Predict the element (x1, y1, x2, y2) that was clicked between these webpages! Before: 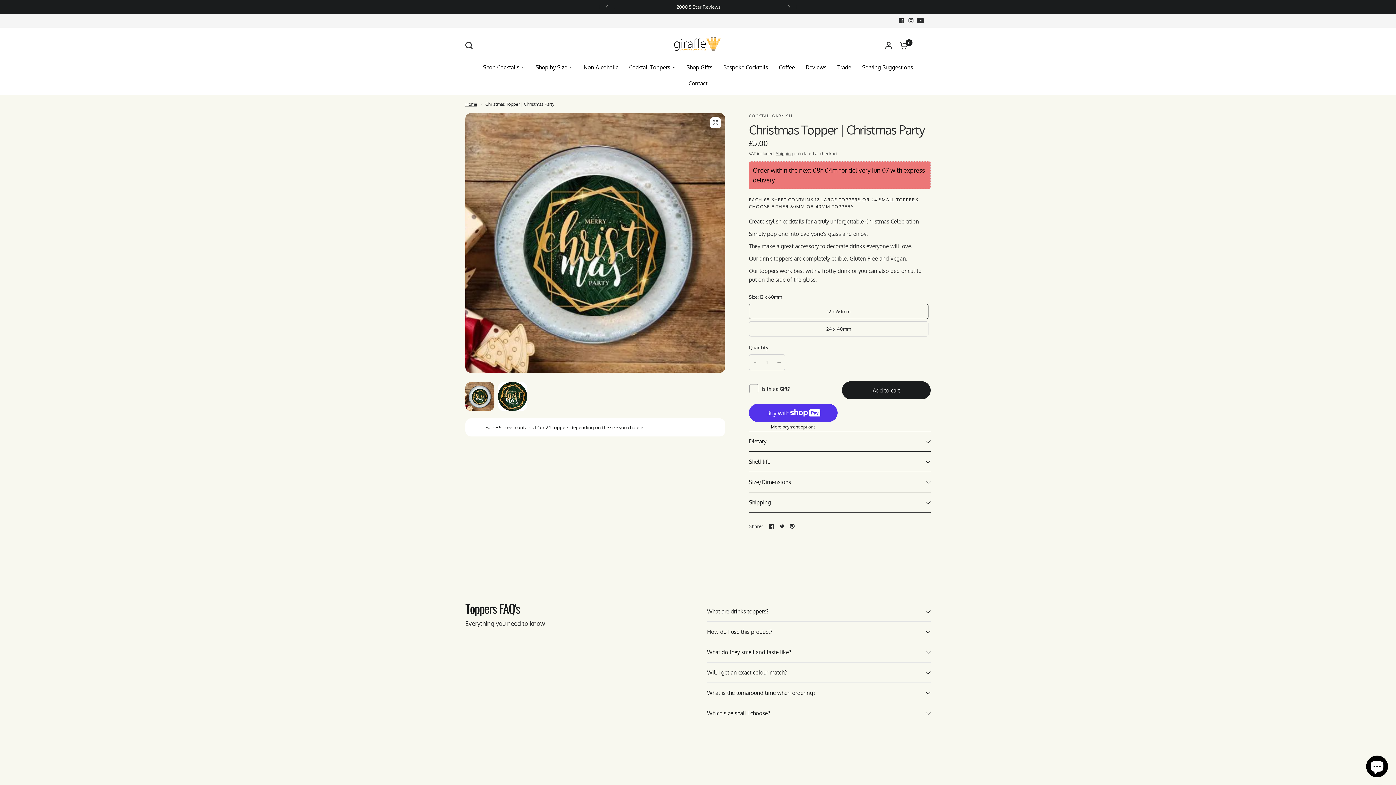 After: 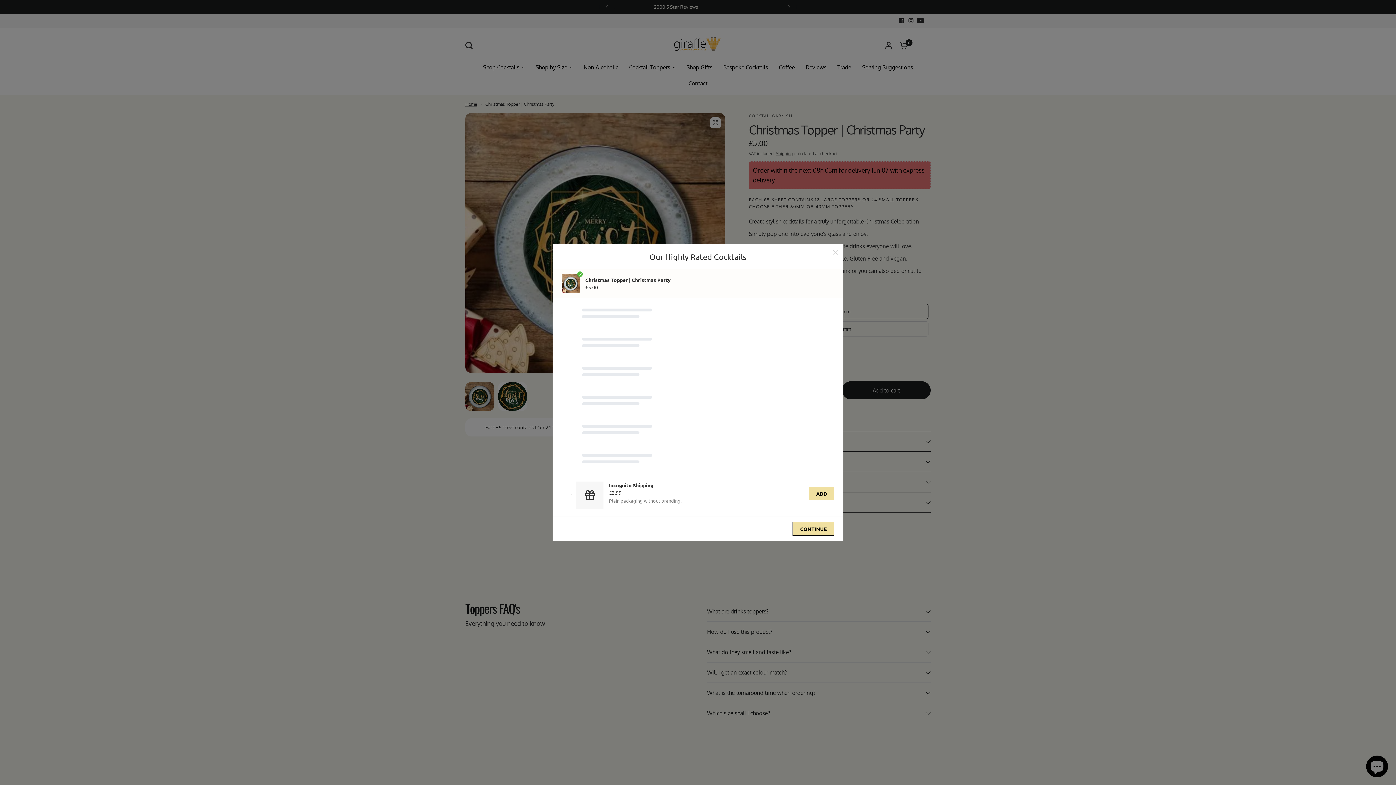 Action: label: Add to cart bbox: (842, 381, 930, 399)